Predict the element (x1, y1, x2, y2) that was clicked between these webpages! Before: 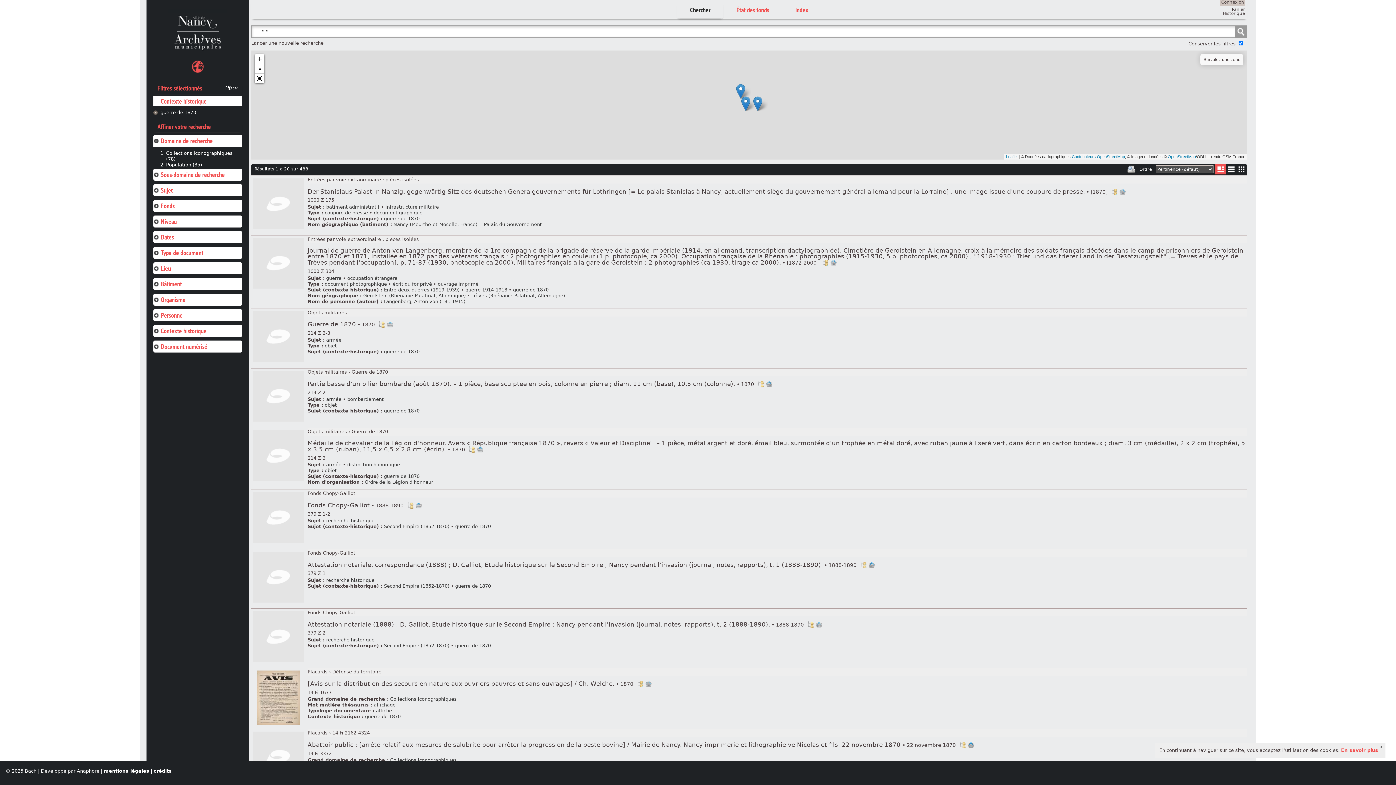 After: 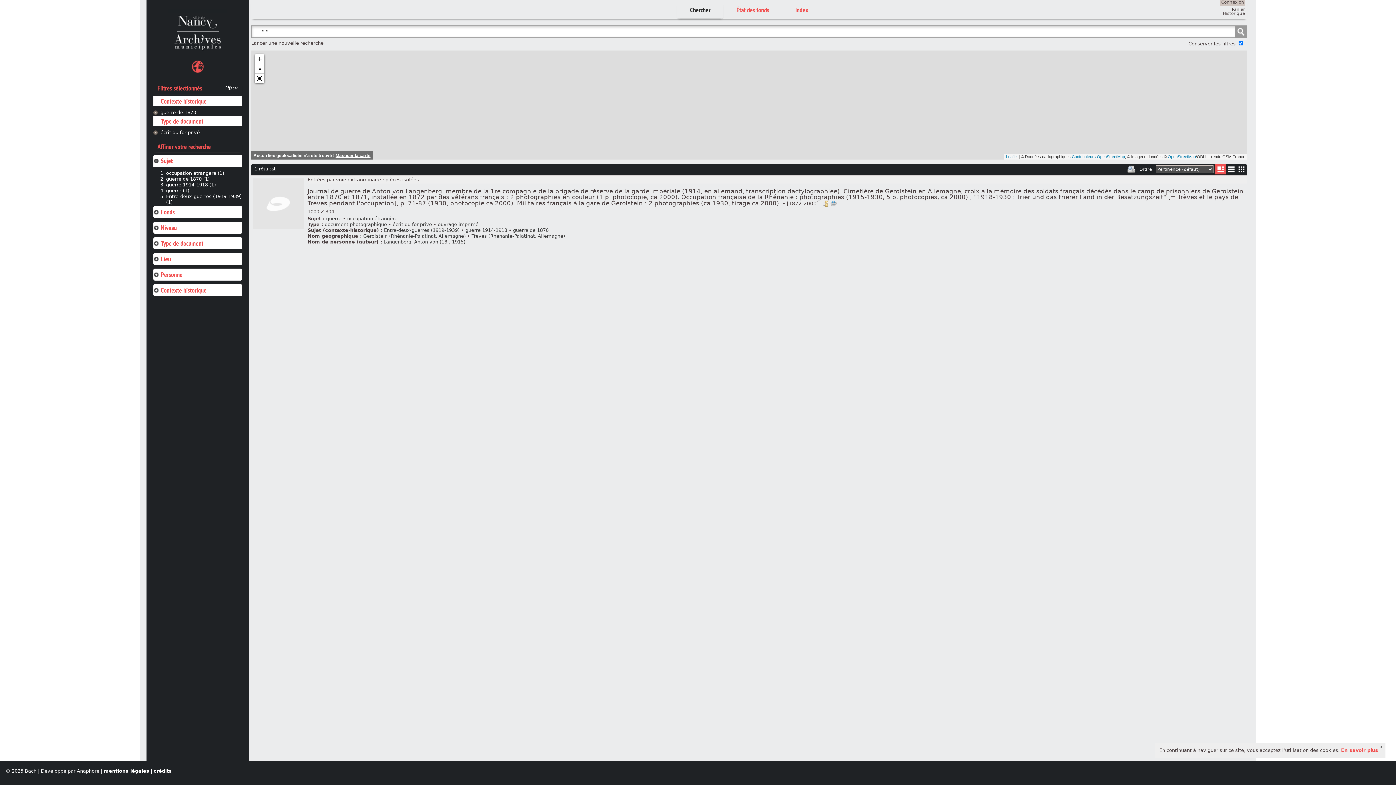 Action: label: écrit du for privé bbox: (392, 281, 432, 286)